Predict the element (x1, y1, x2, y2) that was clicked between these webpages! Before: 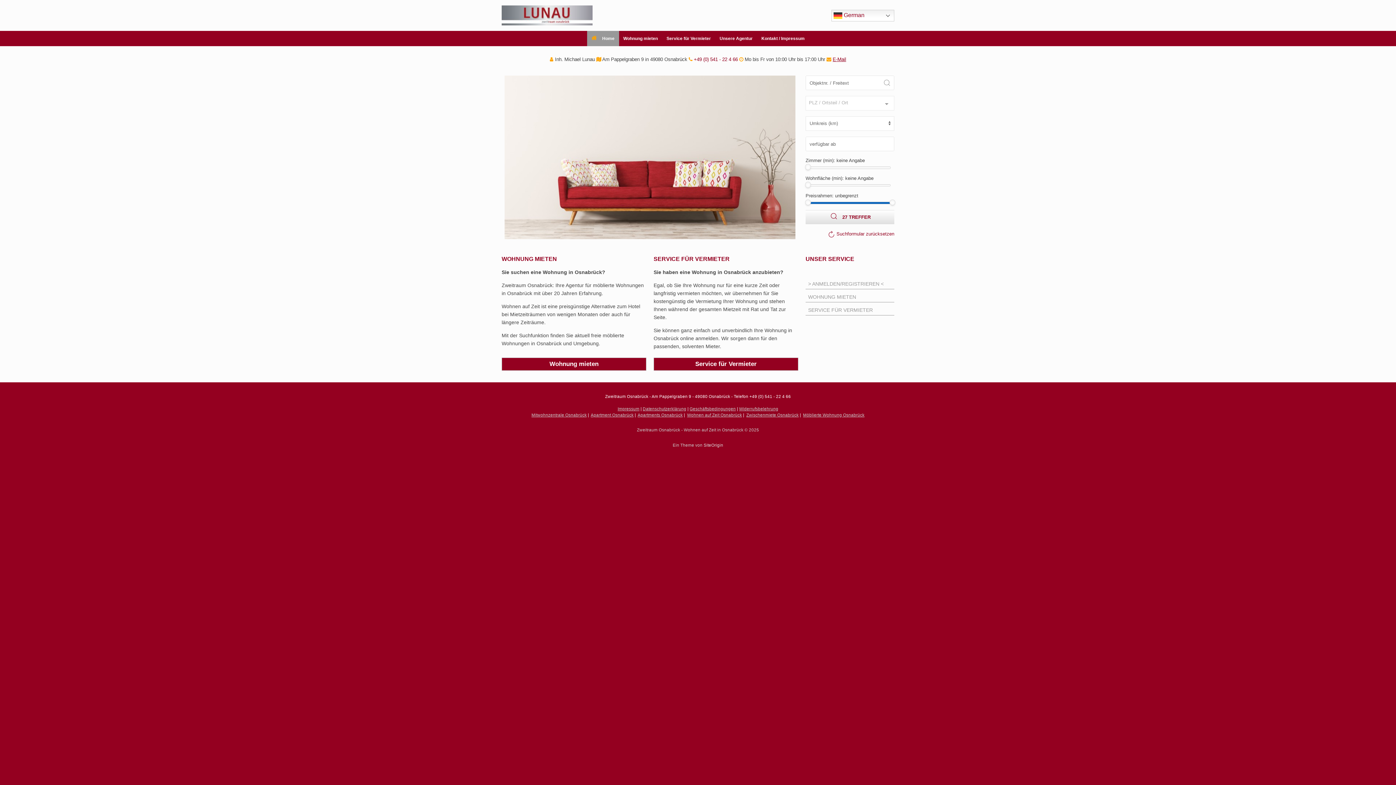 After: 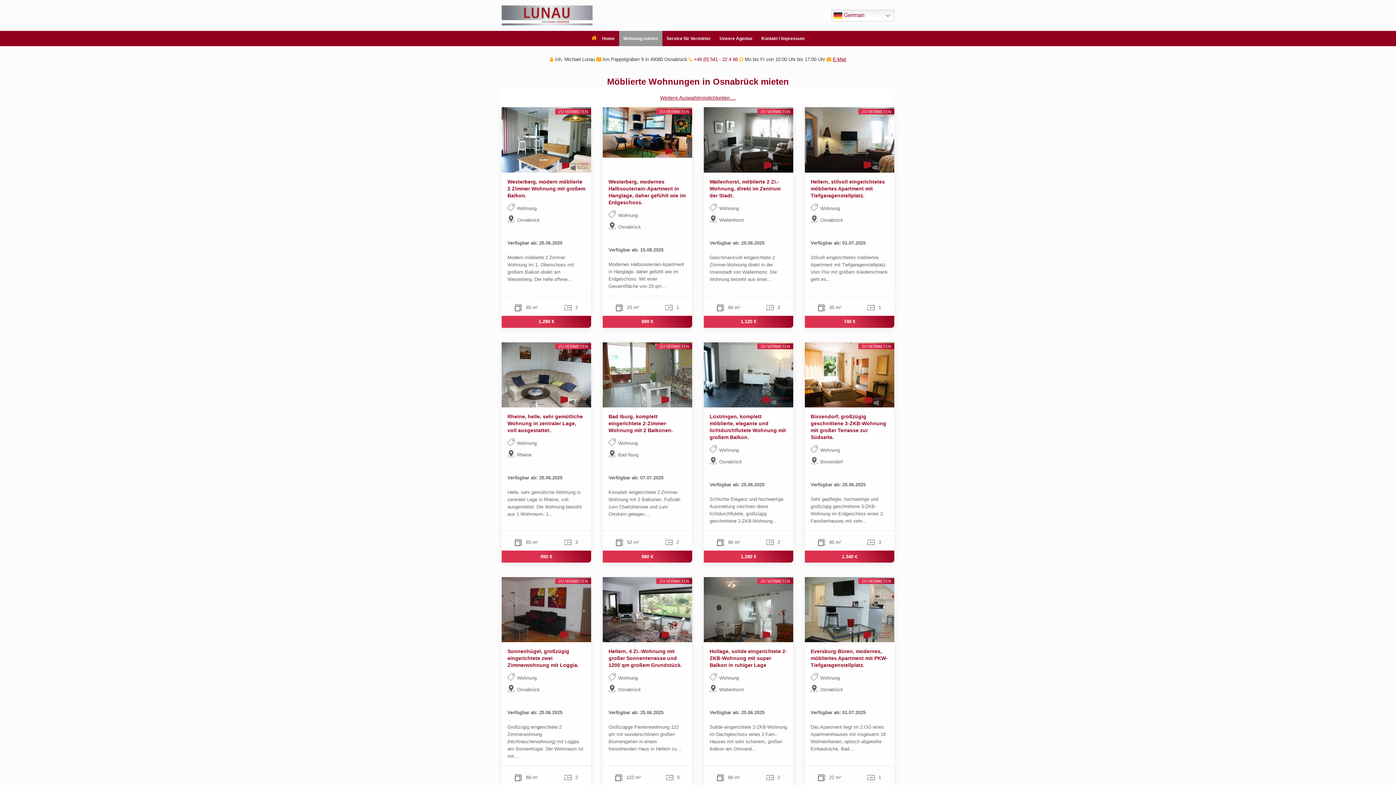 Action: bbox: (619, 30, 662, 46) label: Wohnung mieten